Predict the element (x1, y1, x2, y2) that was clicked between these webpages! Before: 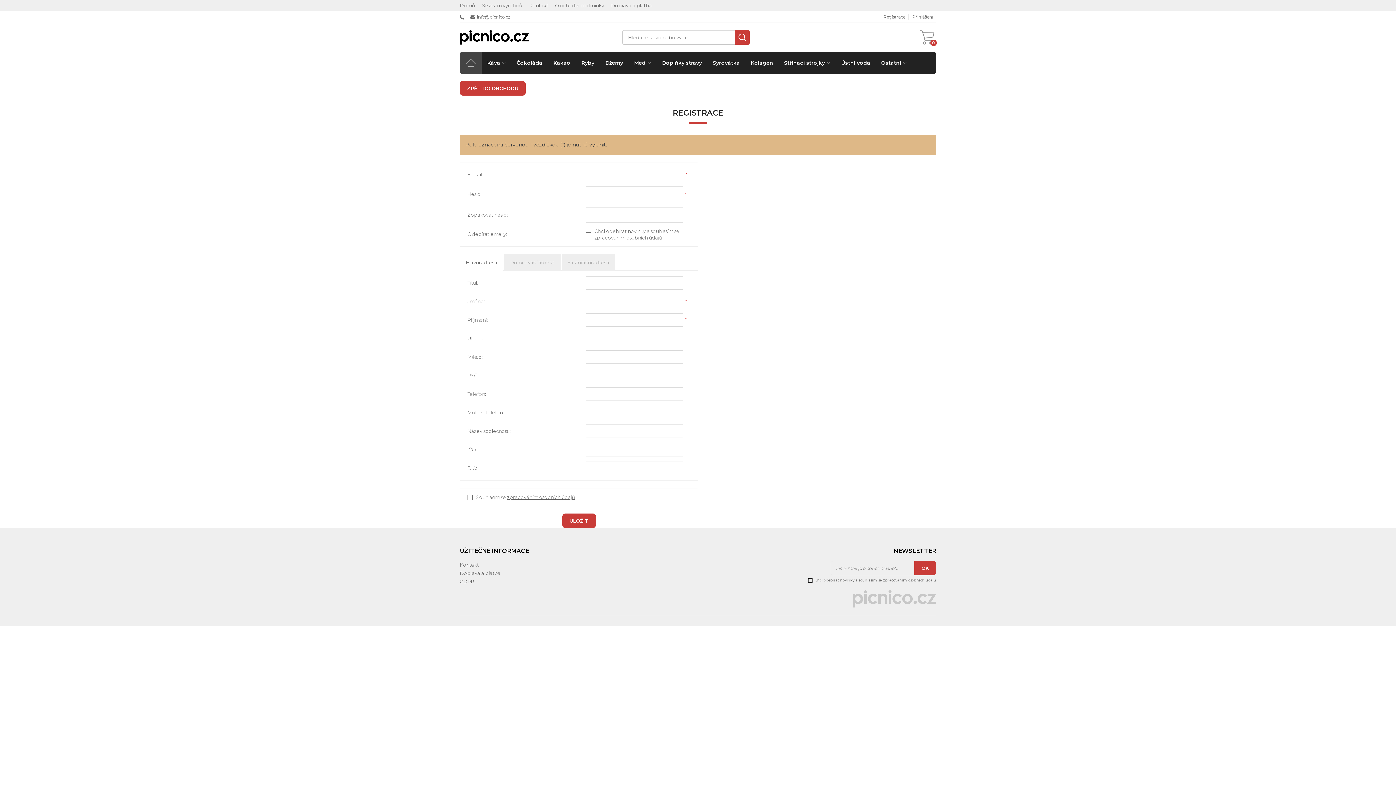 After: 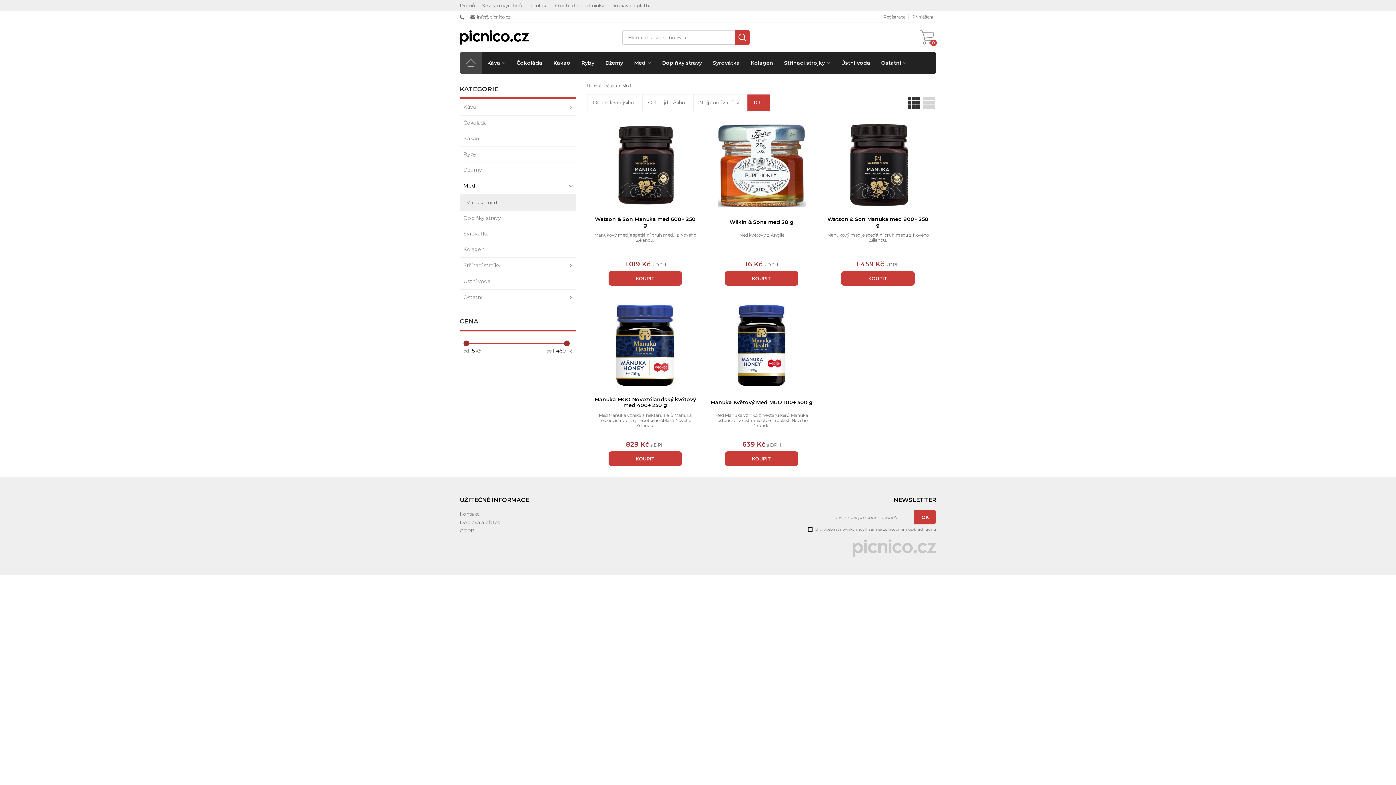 Action: label: Med bbox: (628, 52, 651, 73)